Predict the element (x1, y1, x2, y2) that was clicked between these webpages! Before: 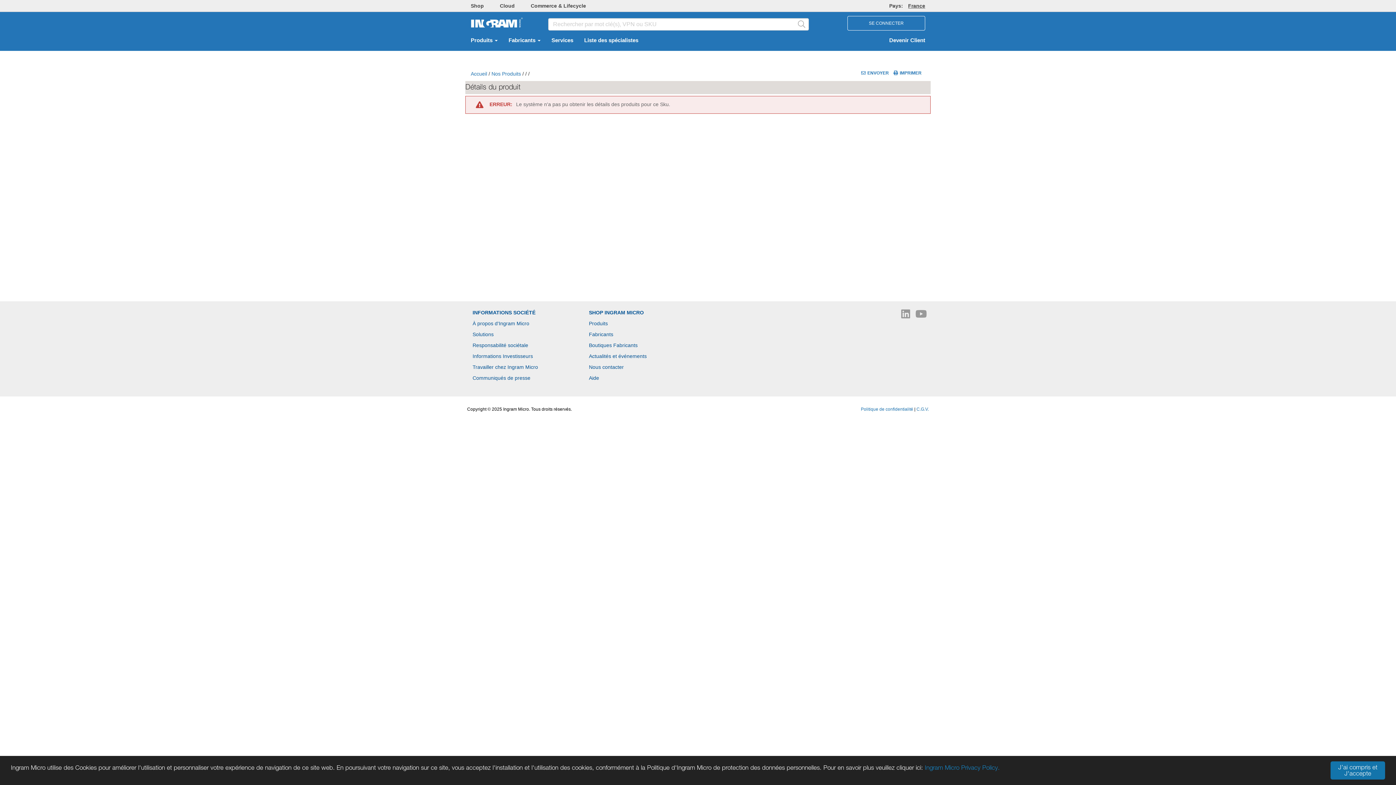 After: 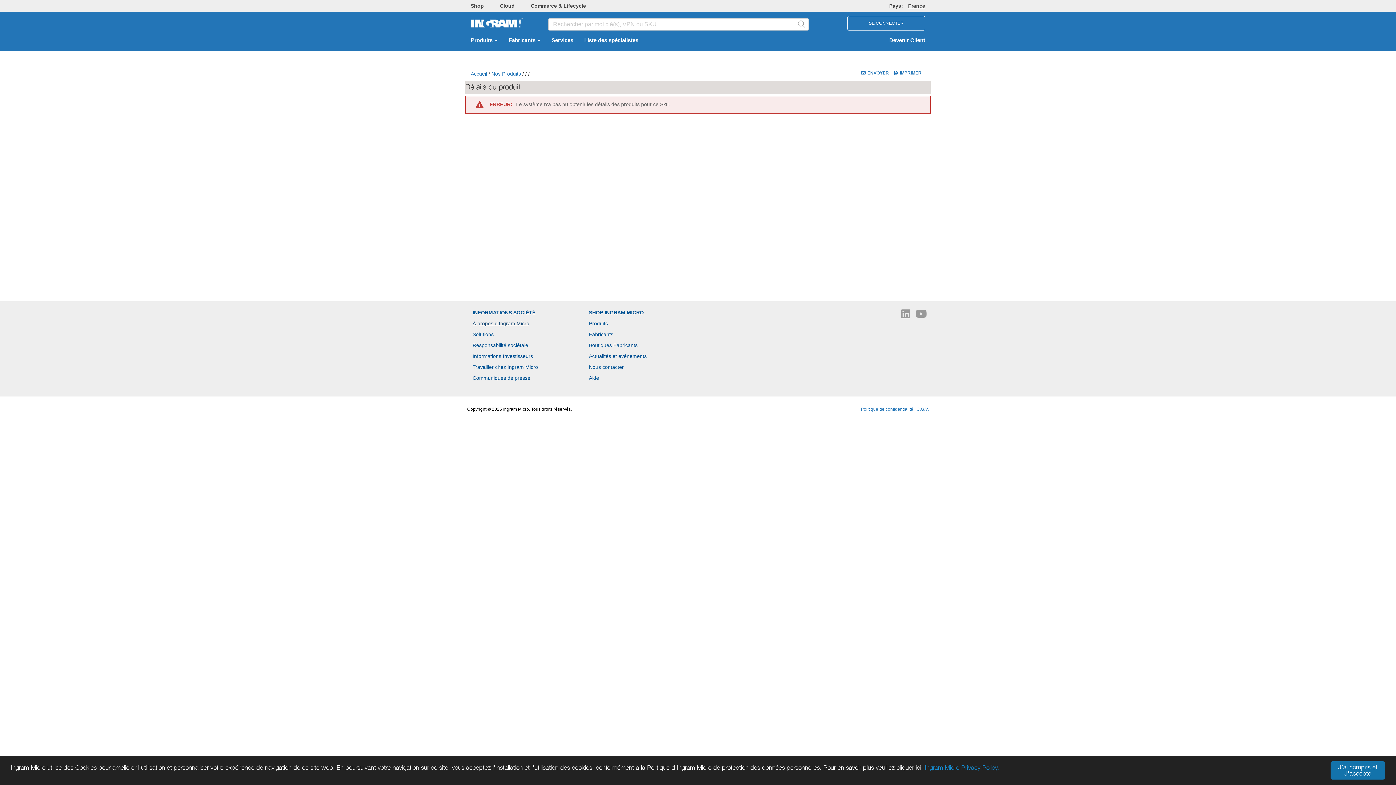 Action: bbox: (472, 320, 529, 326) label: À propos d'Ingram Micro